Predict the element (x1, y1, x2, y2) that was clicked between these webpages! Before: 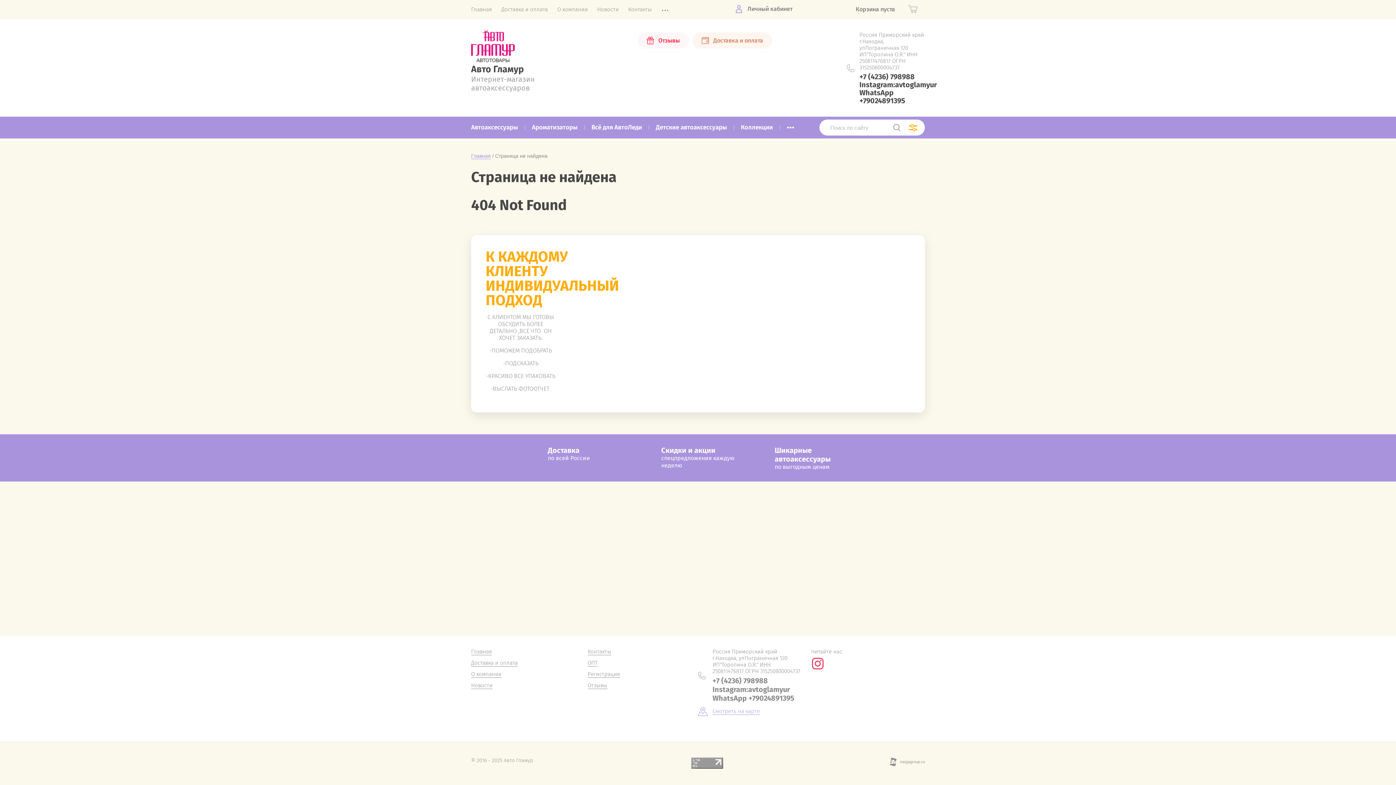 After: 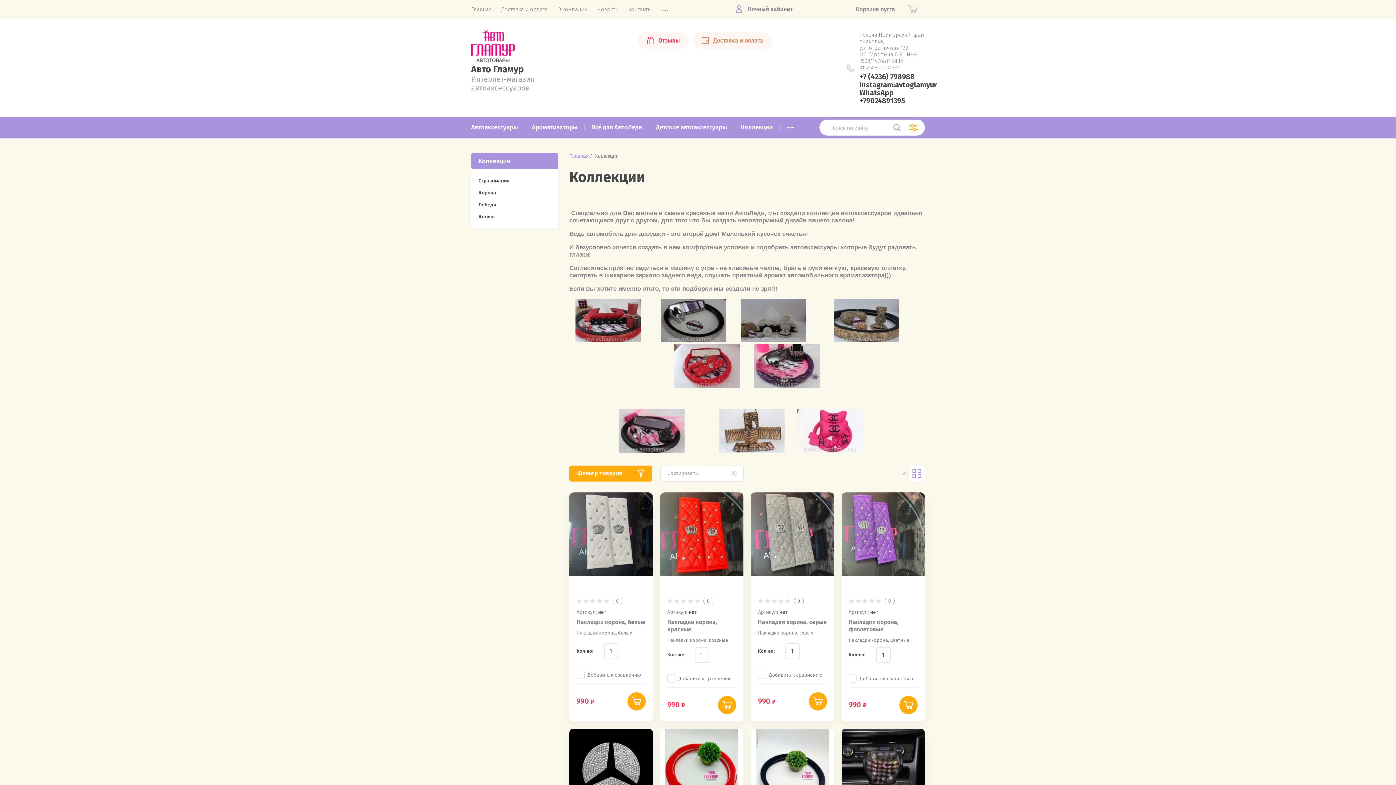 Action: bbox: (734, 119, 780, 135) label: Коллекции